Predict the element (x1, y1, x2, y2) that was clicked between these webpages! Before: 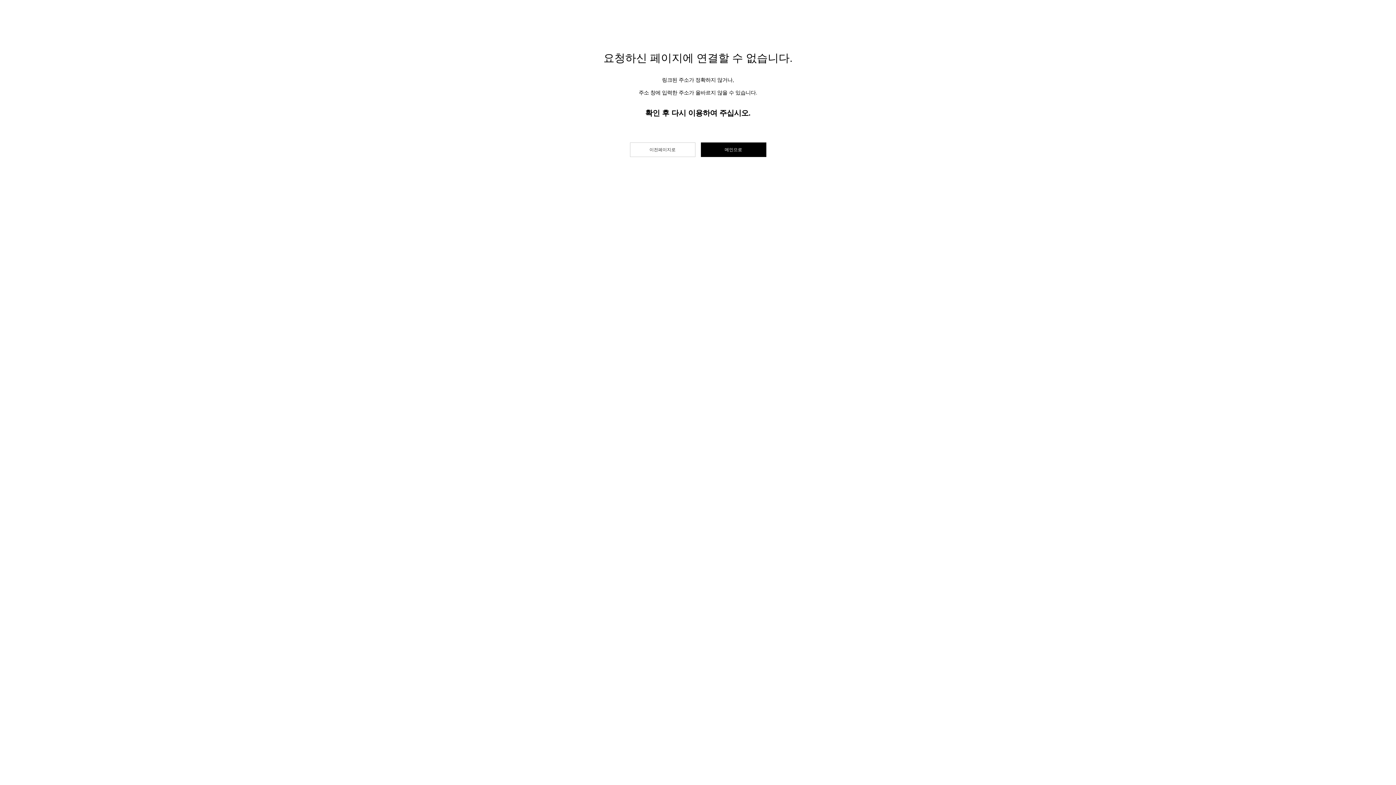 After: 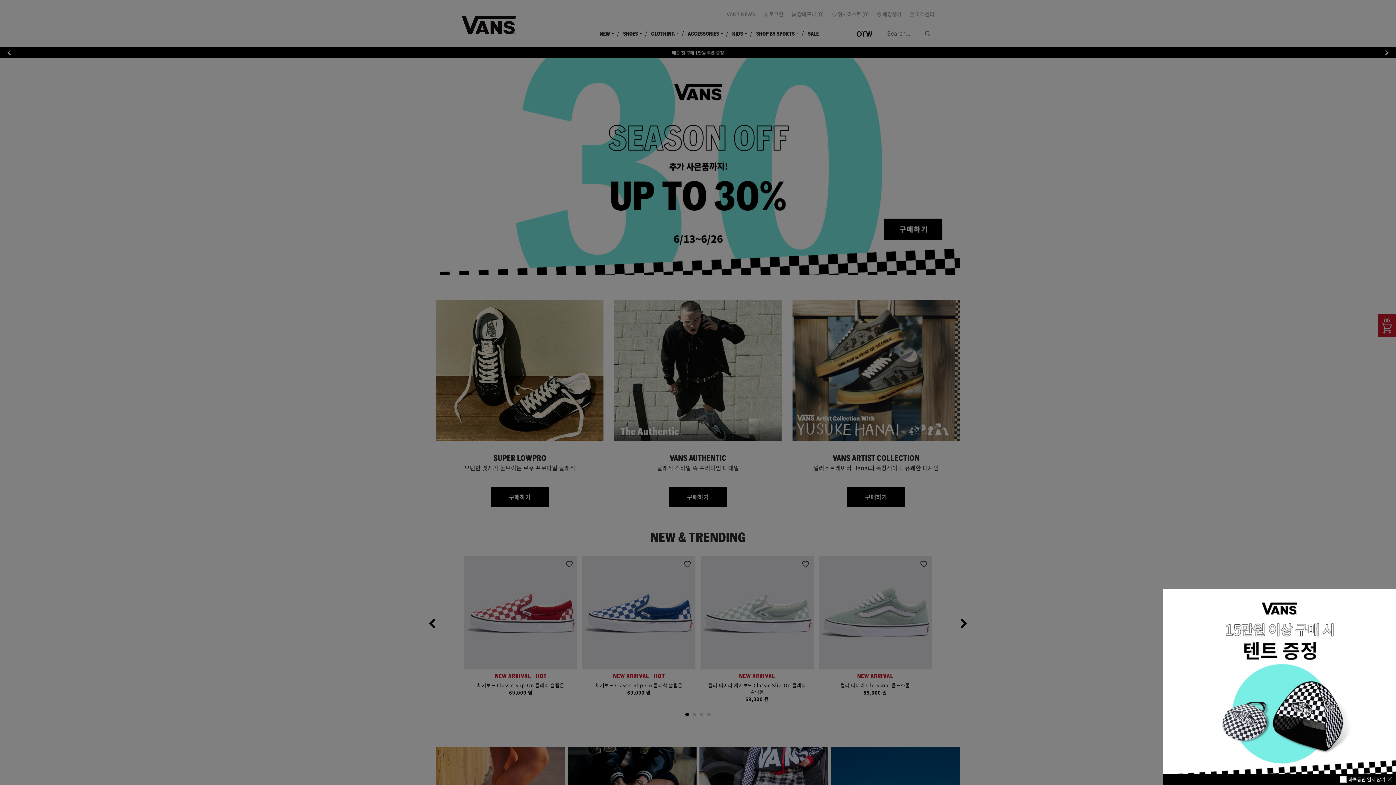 Action: label: 메인으로 bbox: (700, 142, 766, 156)